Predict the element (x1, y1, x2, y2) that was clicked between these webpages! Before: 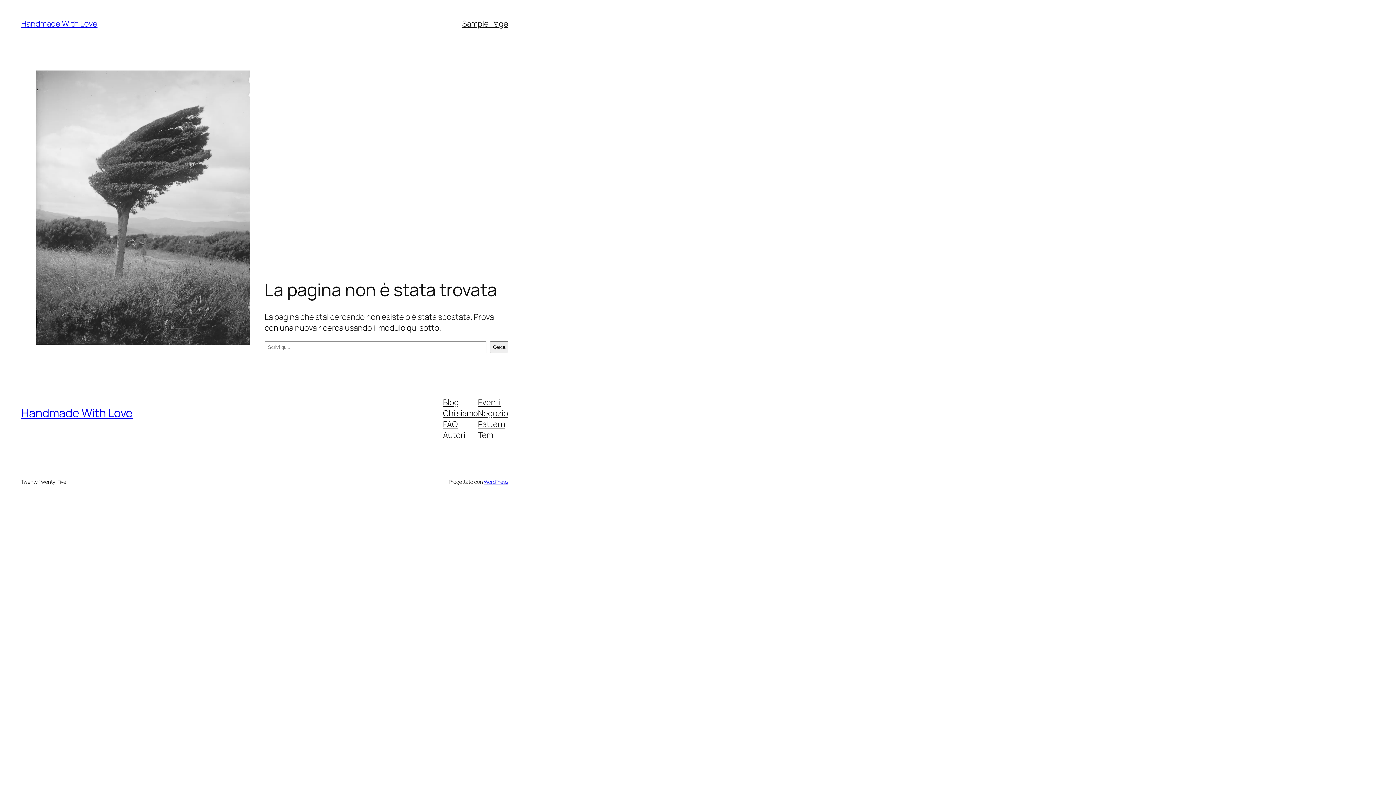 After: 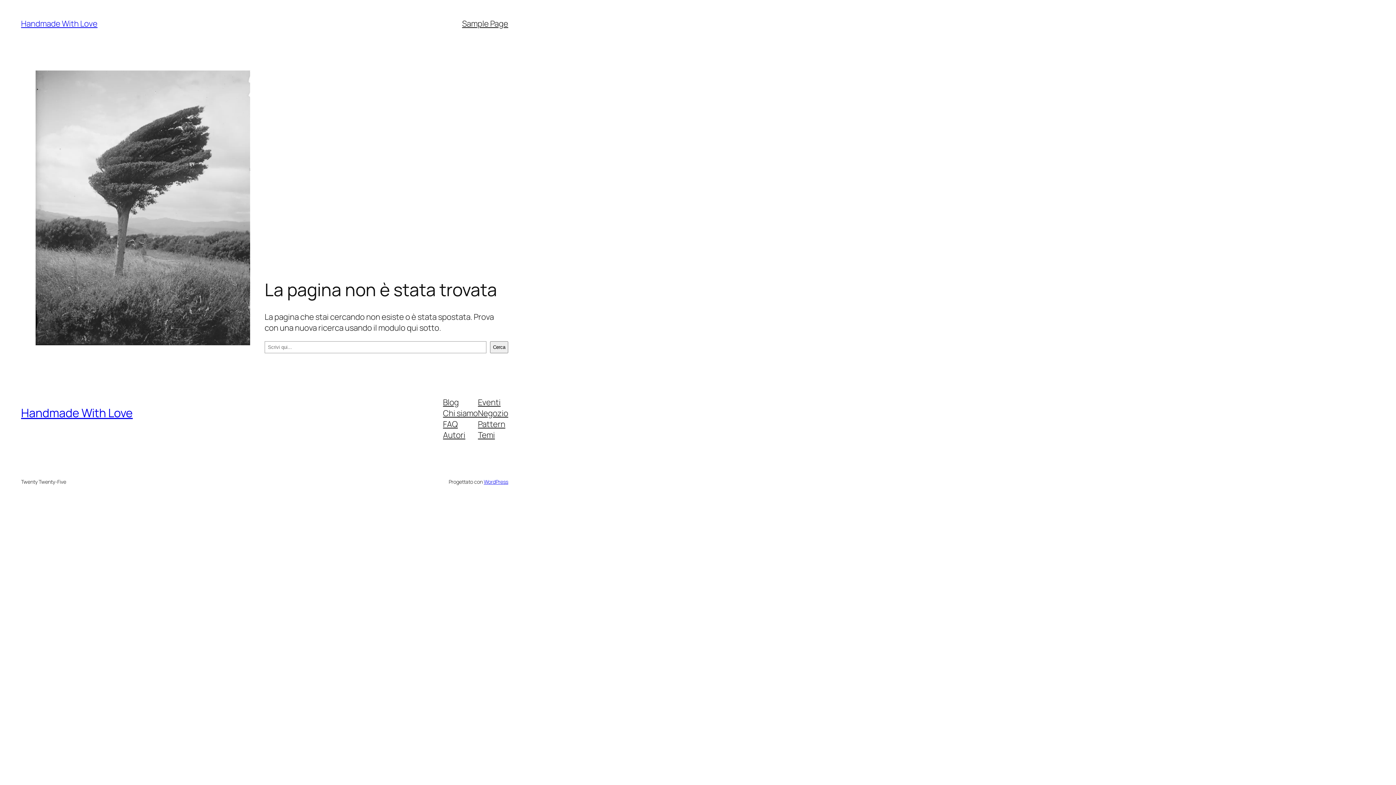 Action: bbox: (443, 407, 478, 418) label: Chi siamo